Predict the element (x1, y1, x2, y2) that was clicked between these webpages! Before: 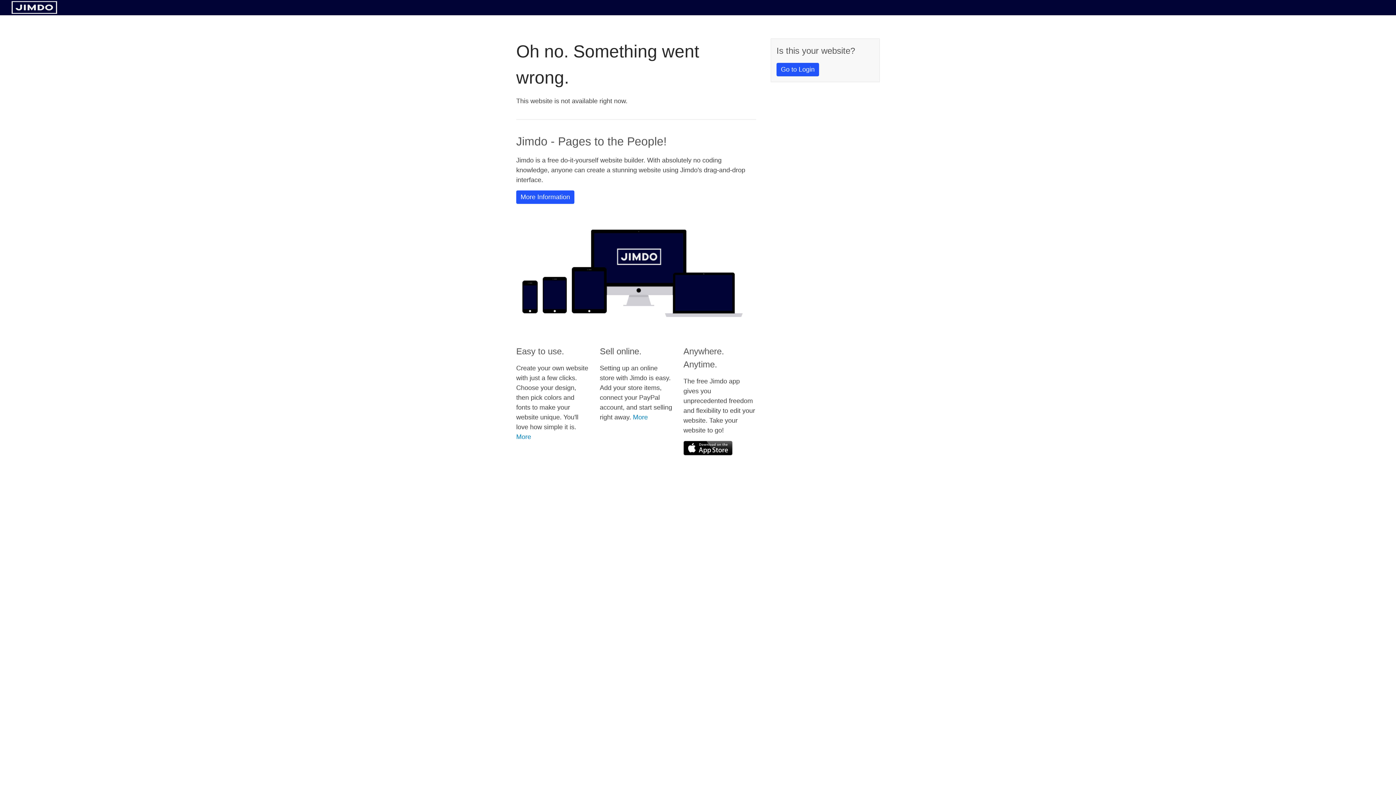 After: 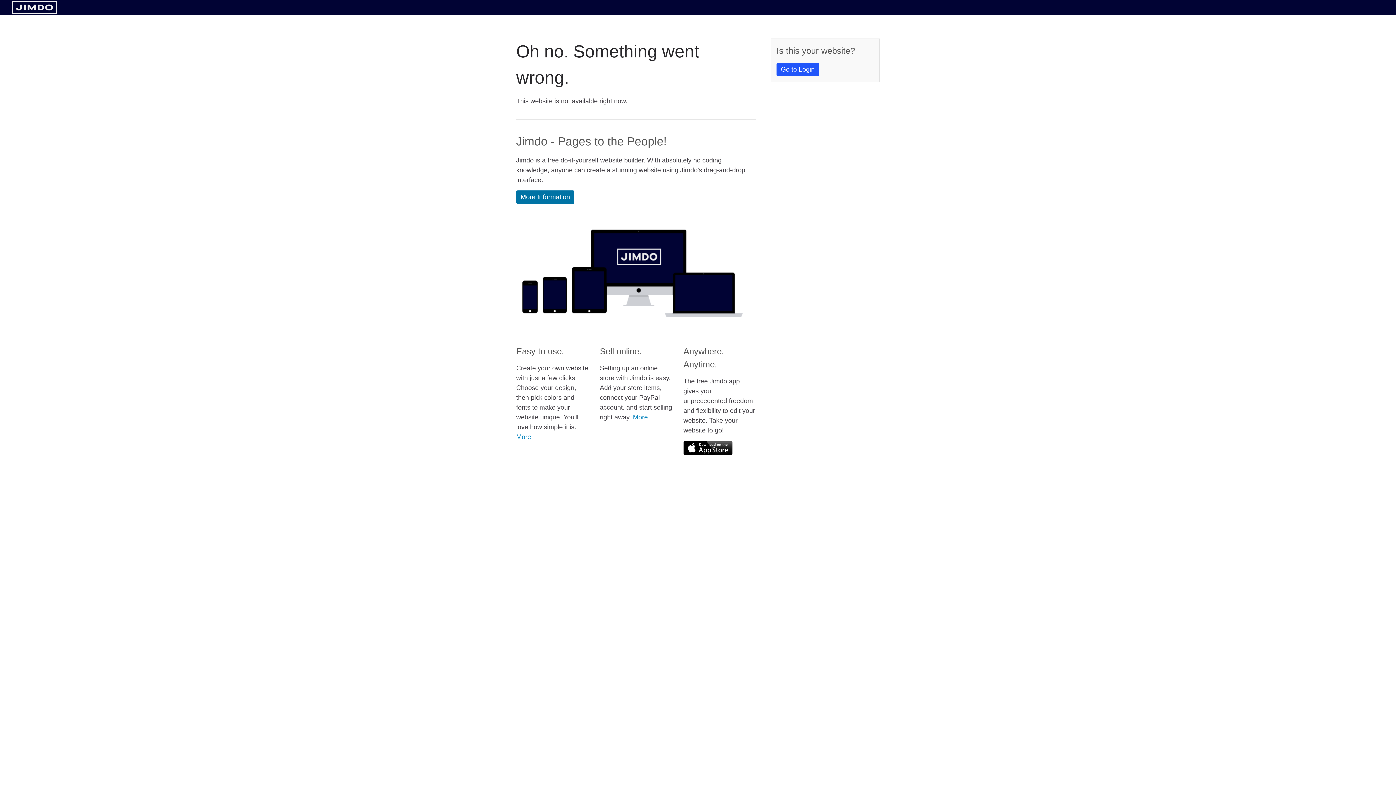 Action: label: More Information bbox: (516, 190, 574, 204)